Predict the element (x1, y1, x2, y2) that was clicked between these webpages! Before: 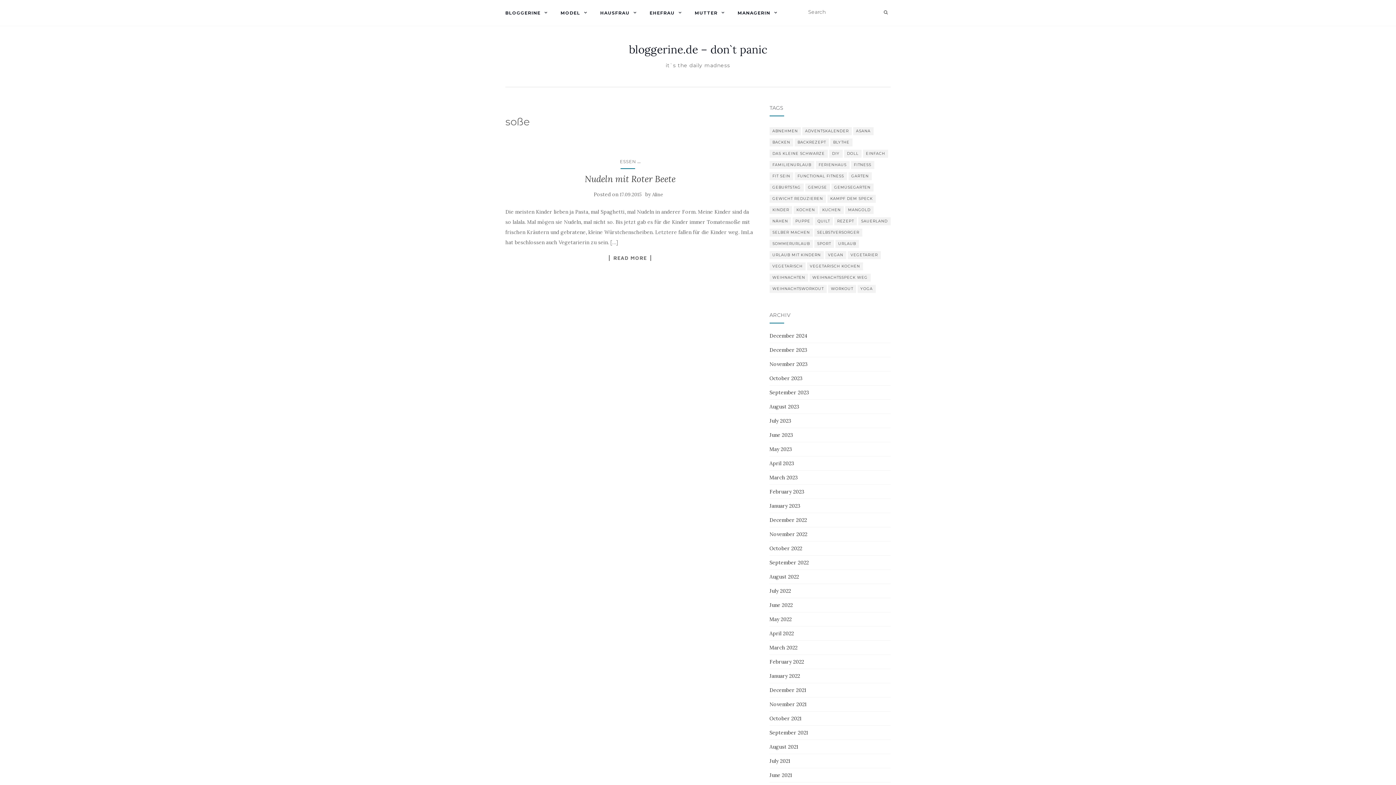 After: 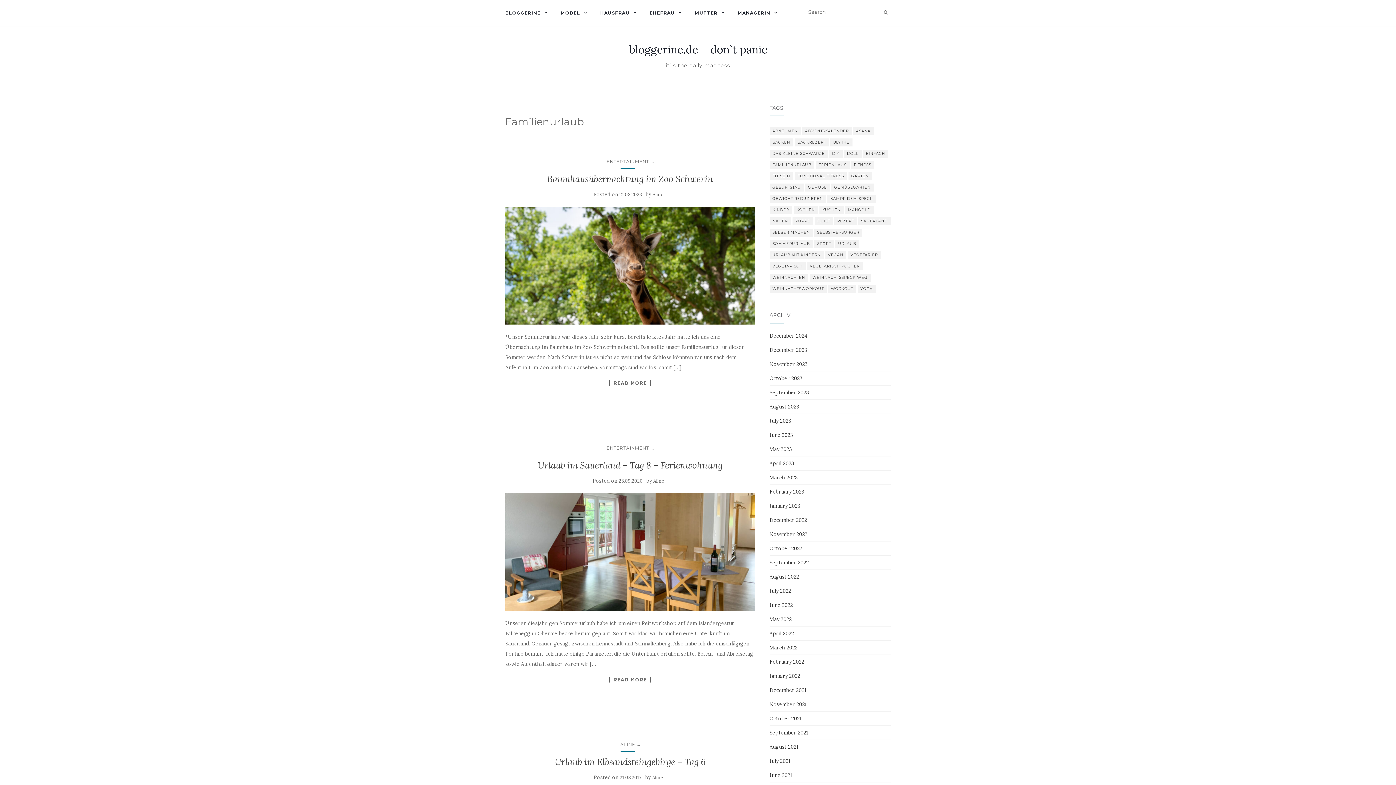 Action: label: Familienurlaub (18 items) bbox: (769, 161, 814, 169)